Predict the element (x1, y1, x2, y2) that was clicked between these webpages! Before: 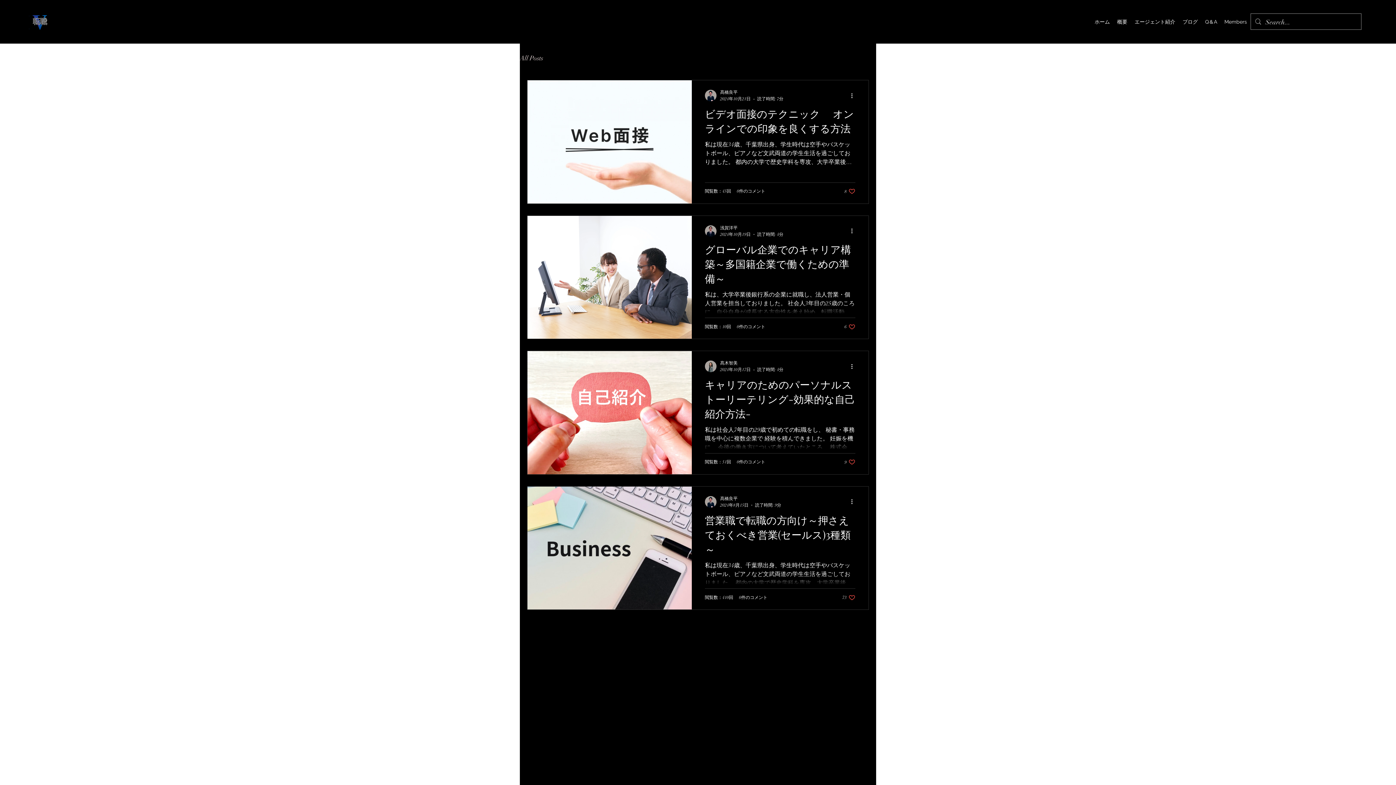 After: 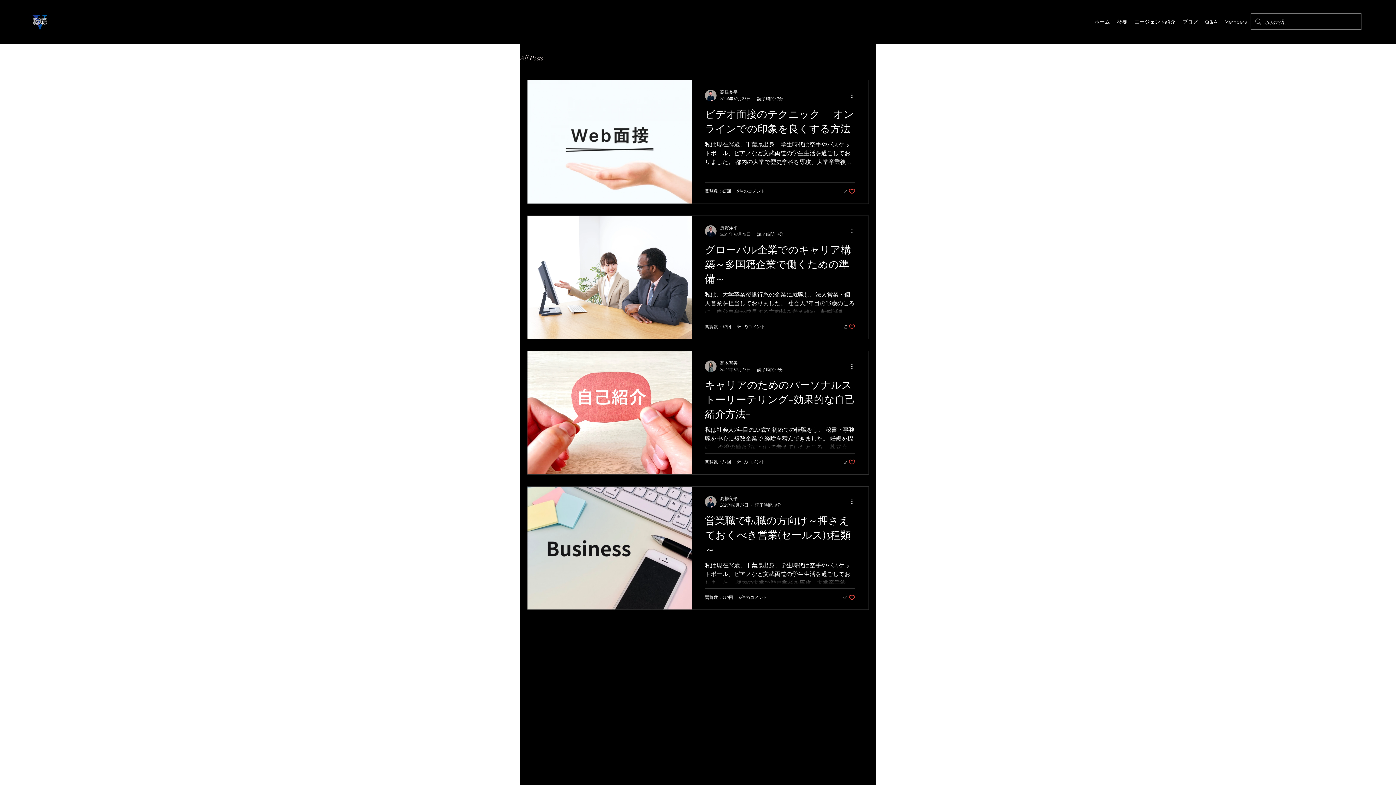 Action: bbox: (844, 323, 855, 330) label: Like post